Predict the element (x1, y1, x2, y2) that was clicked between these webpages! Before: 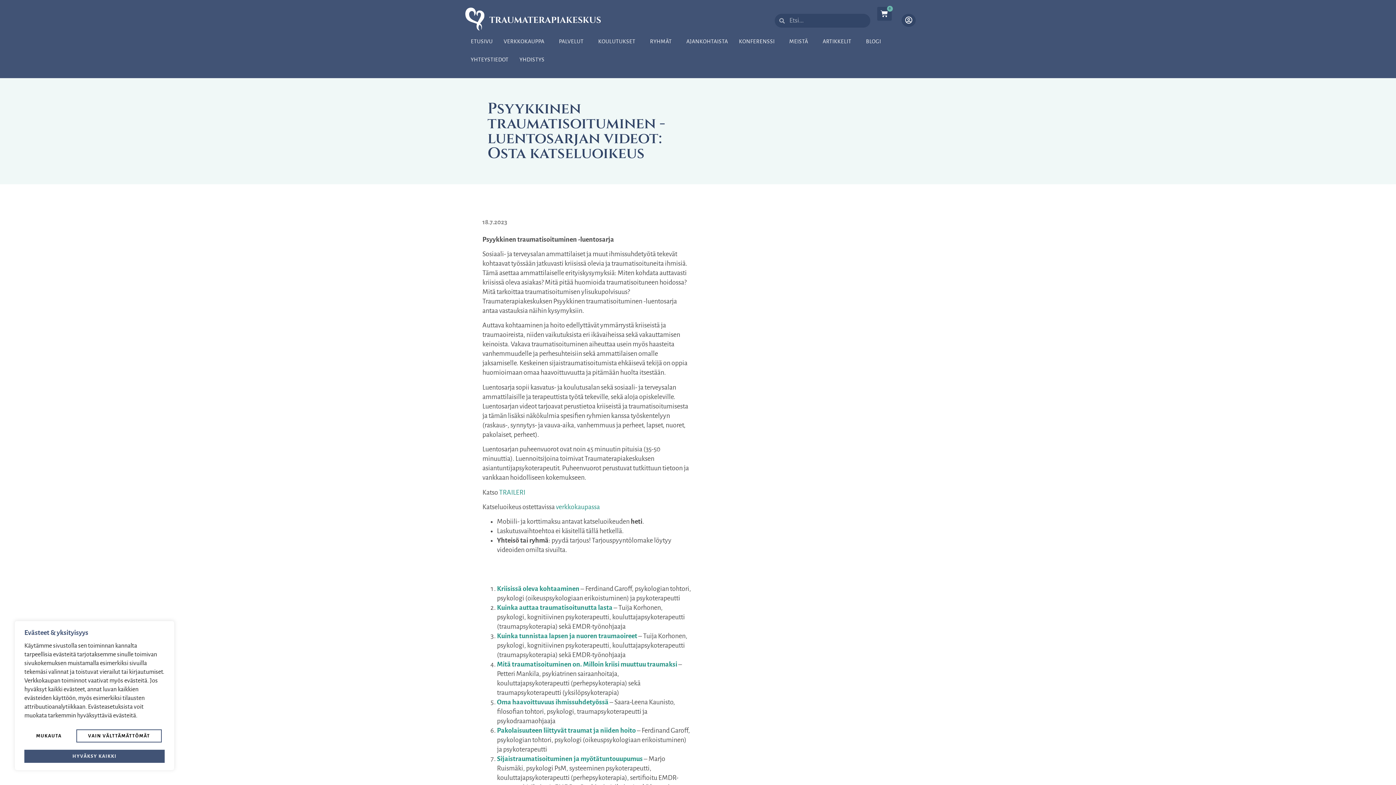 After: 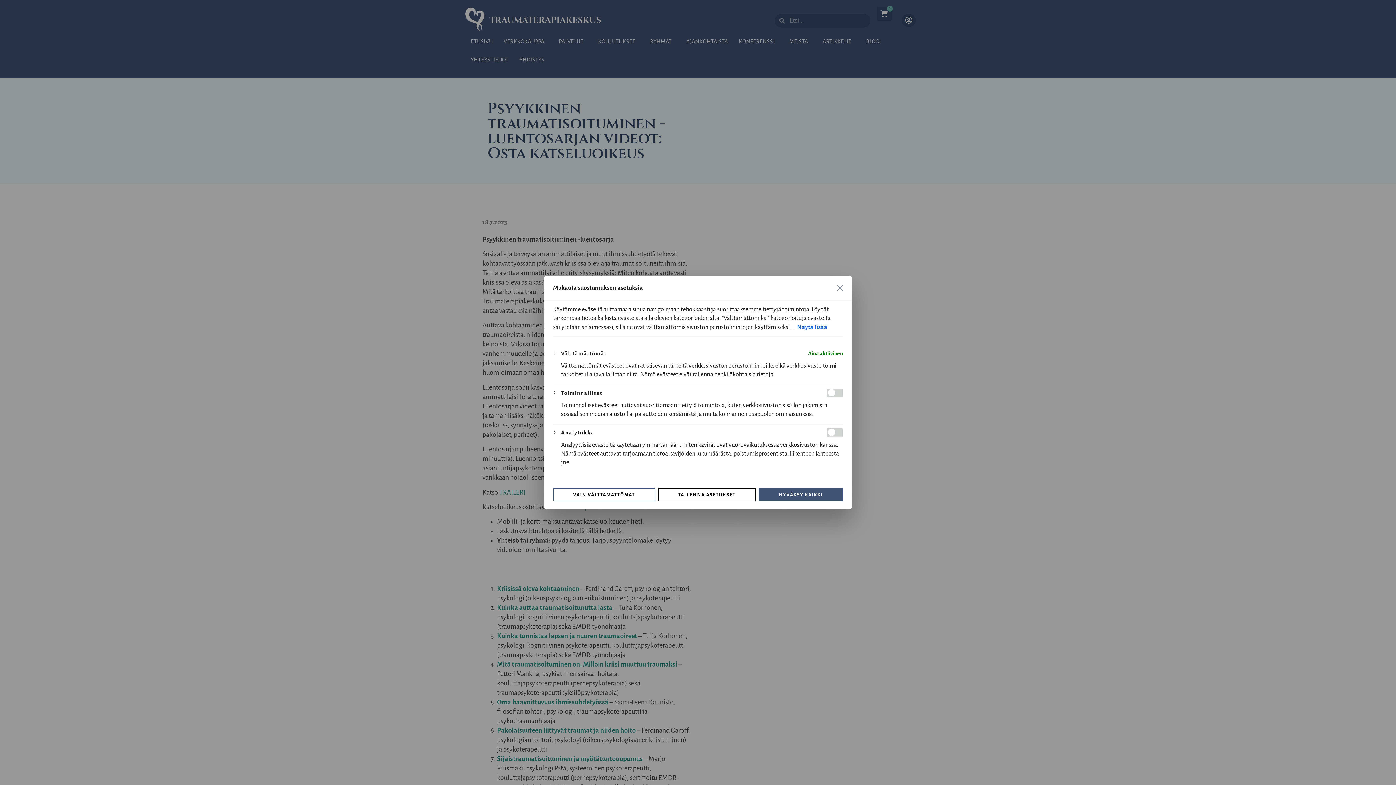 Action: label: Mukauta bbox: (24, 729, 73, 742)